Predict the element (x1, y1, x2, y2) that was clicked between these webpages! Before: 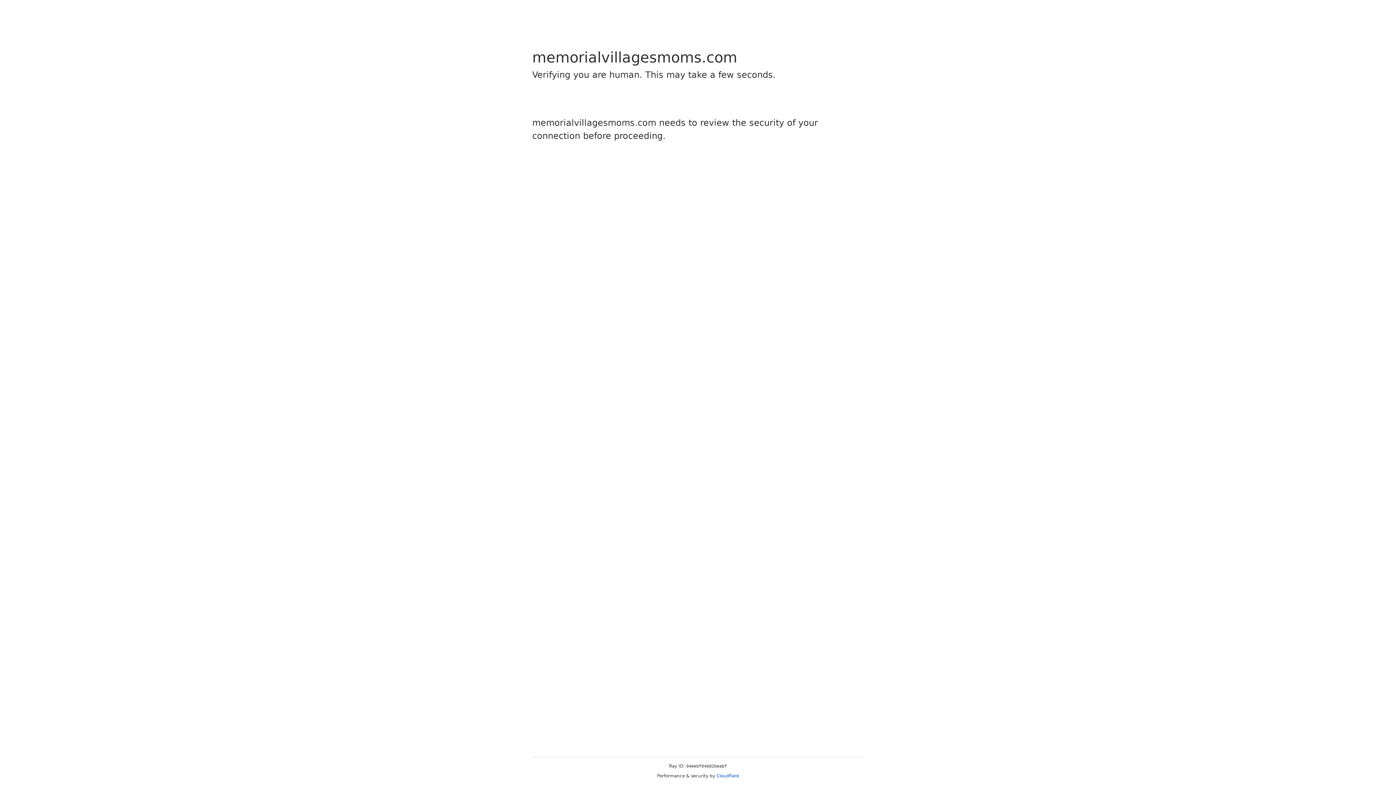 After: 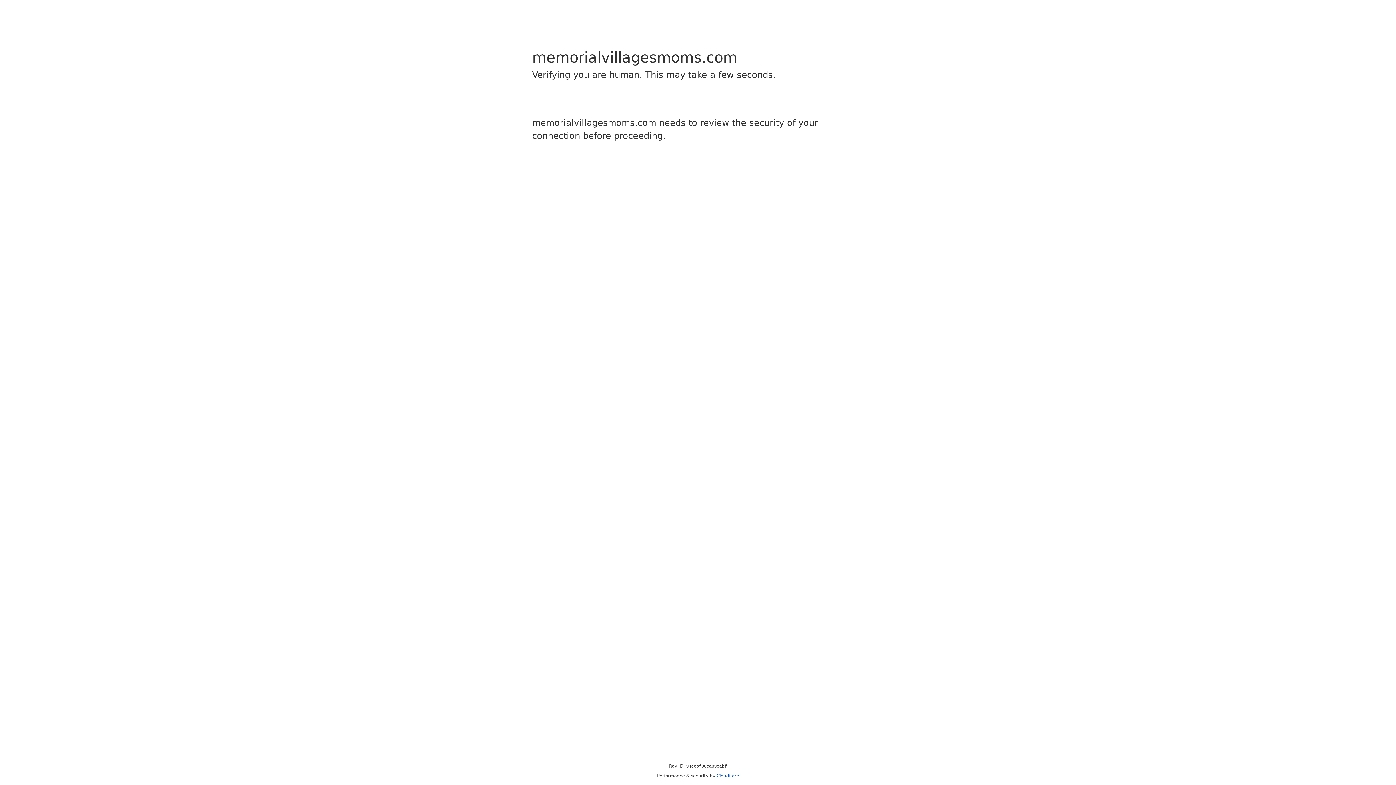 Action: bbox: (716, 773, 739, 778) label: Cloudflare